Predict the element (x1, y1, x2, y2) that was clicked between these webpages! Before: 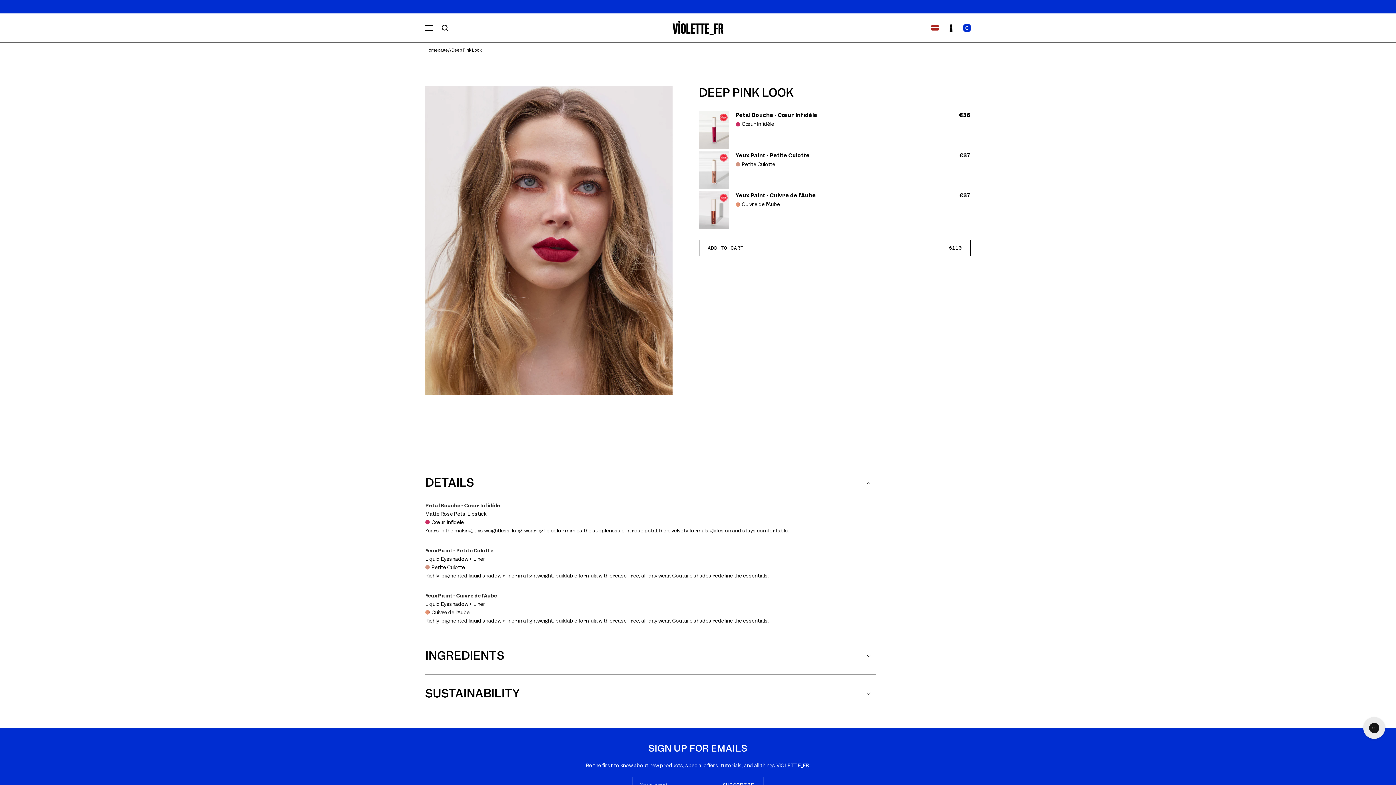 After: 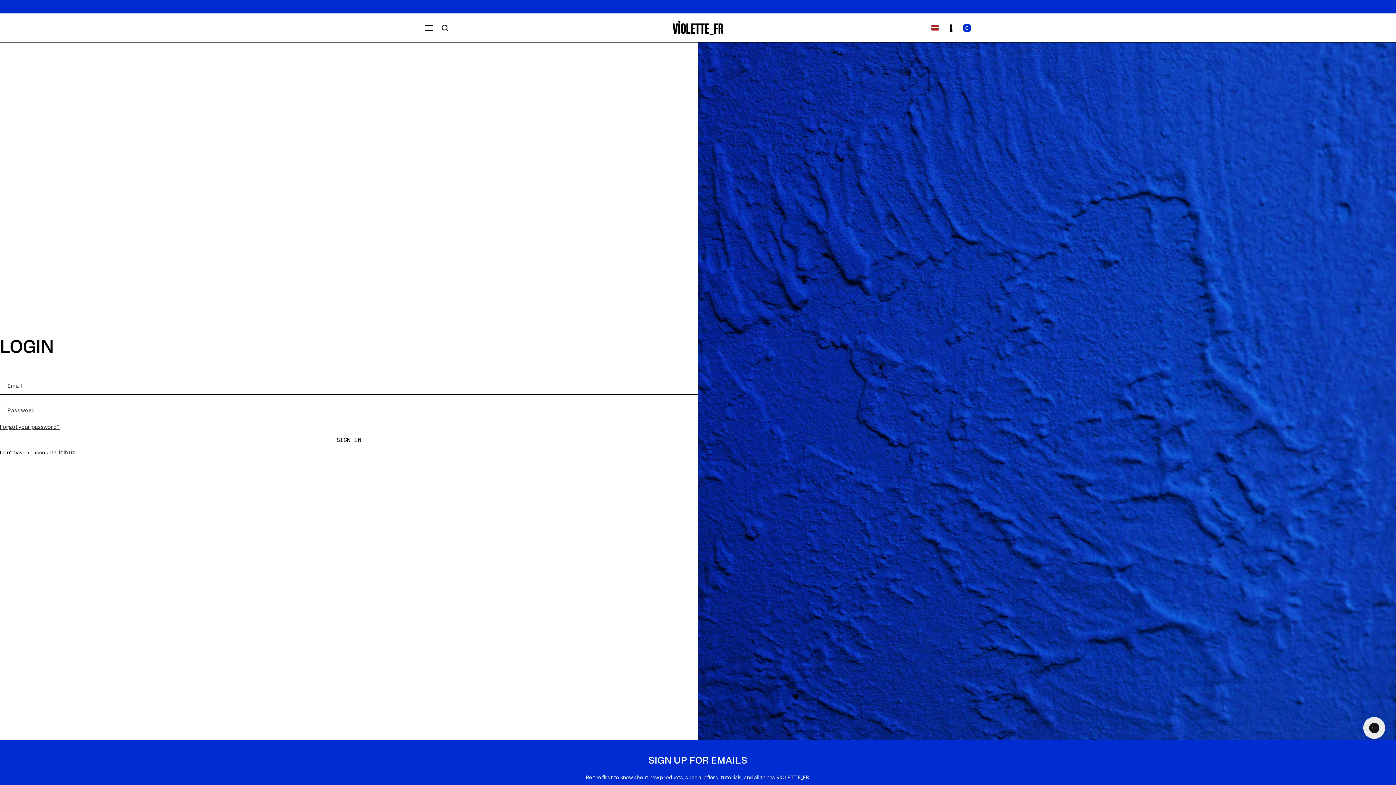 Action: bbox: (943, 19, 959, 35) label: Log in